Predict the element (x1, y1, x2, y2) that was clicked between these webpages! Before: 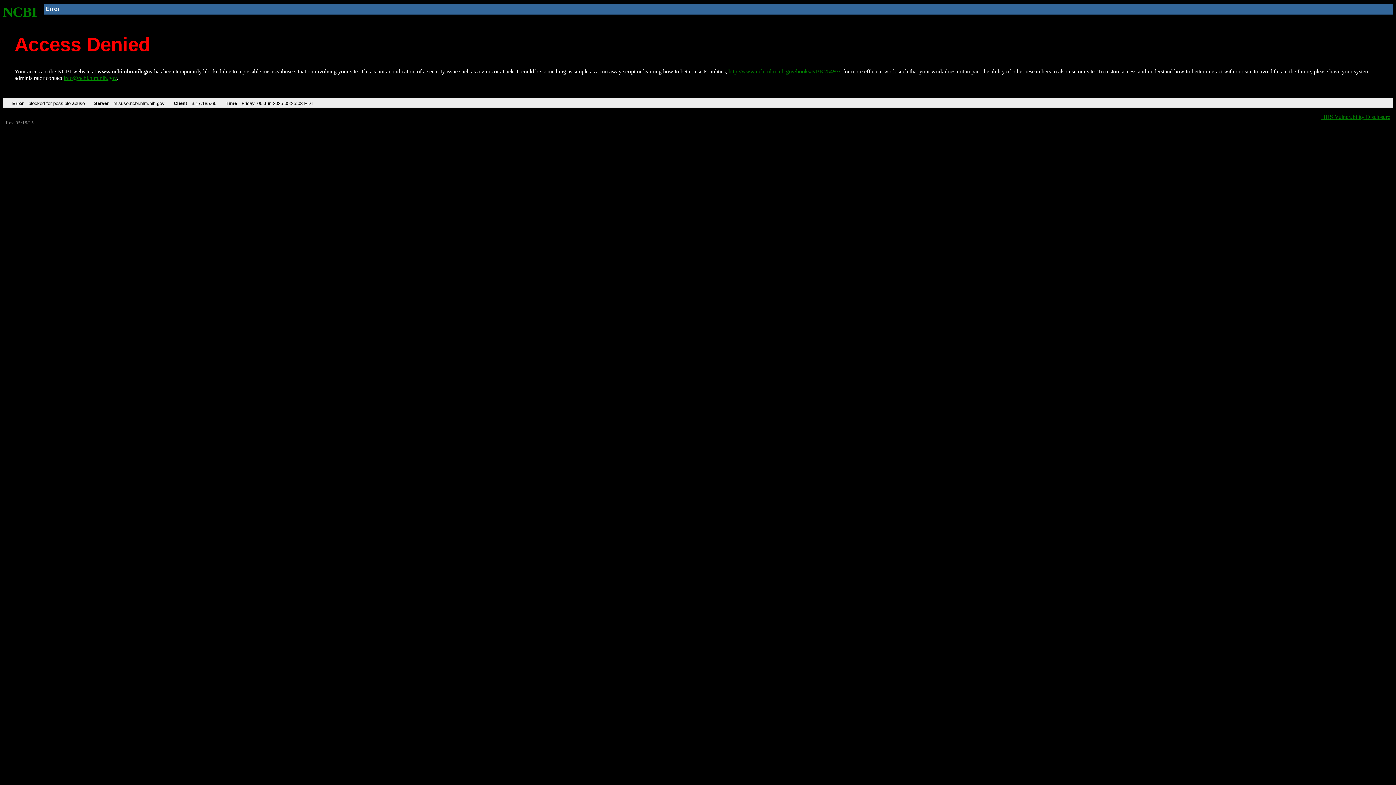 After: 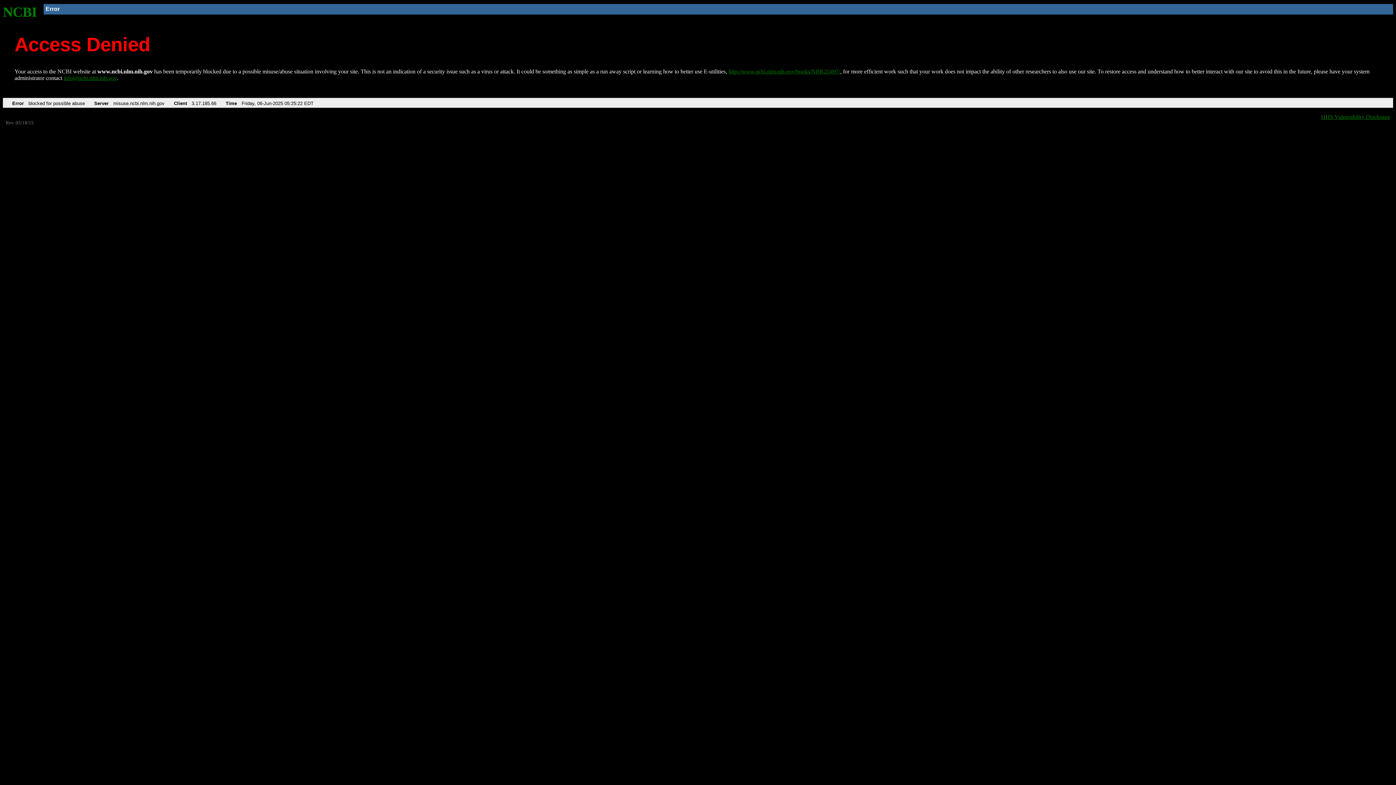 Action: bbox: (728, 68, 840, 74) label: http://www.ncbi.nlm.nih.gov/books/NBK25497/